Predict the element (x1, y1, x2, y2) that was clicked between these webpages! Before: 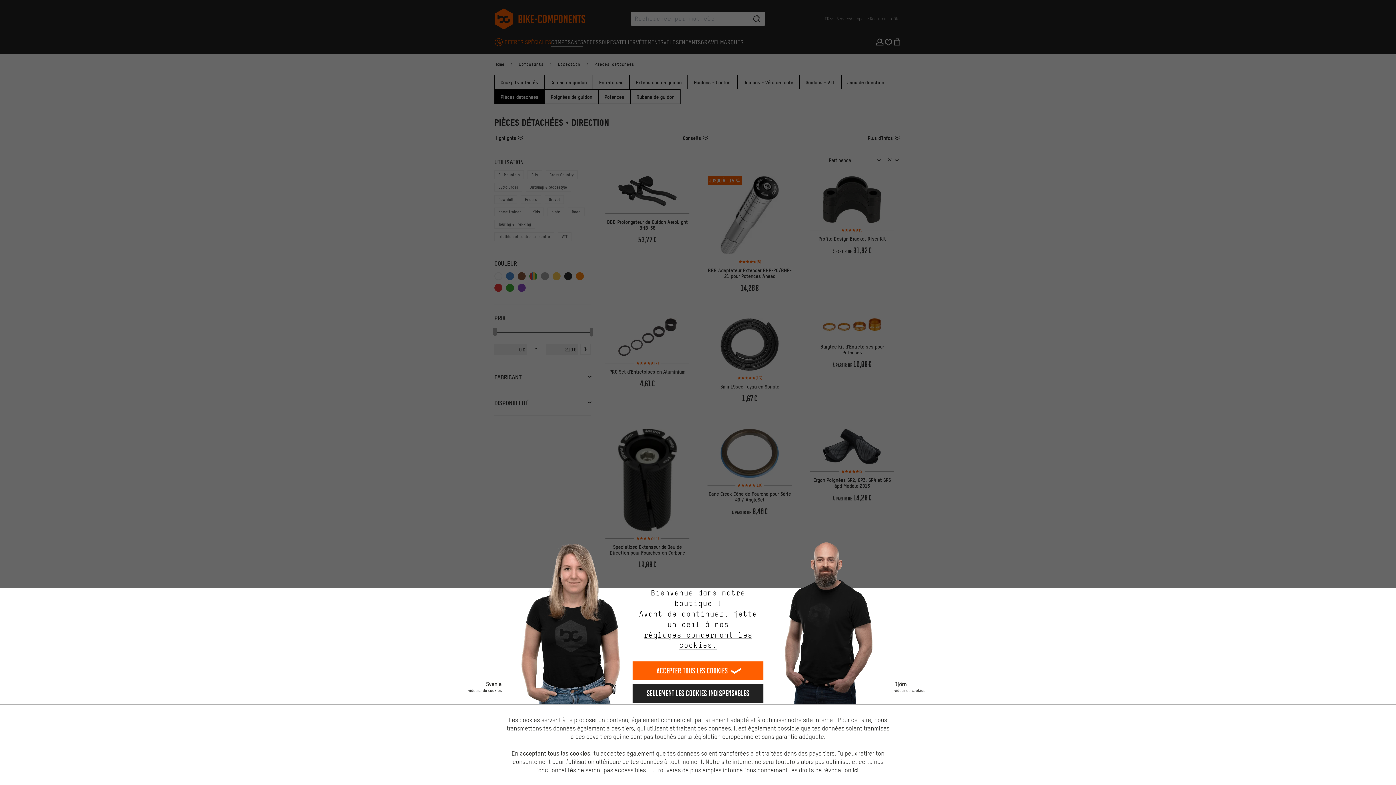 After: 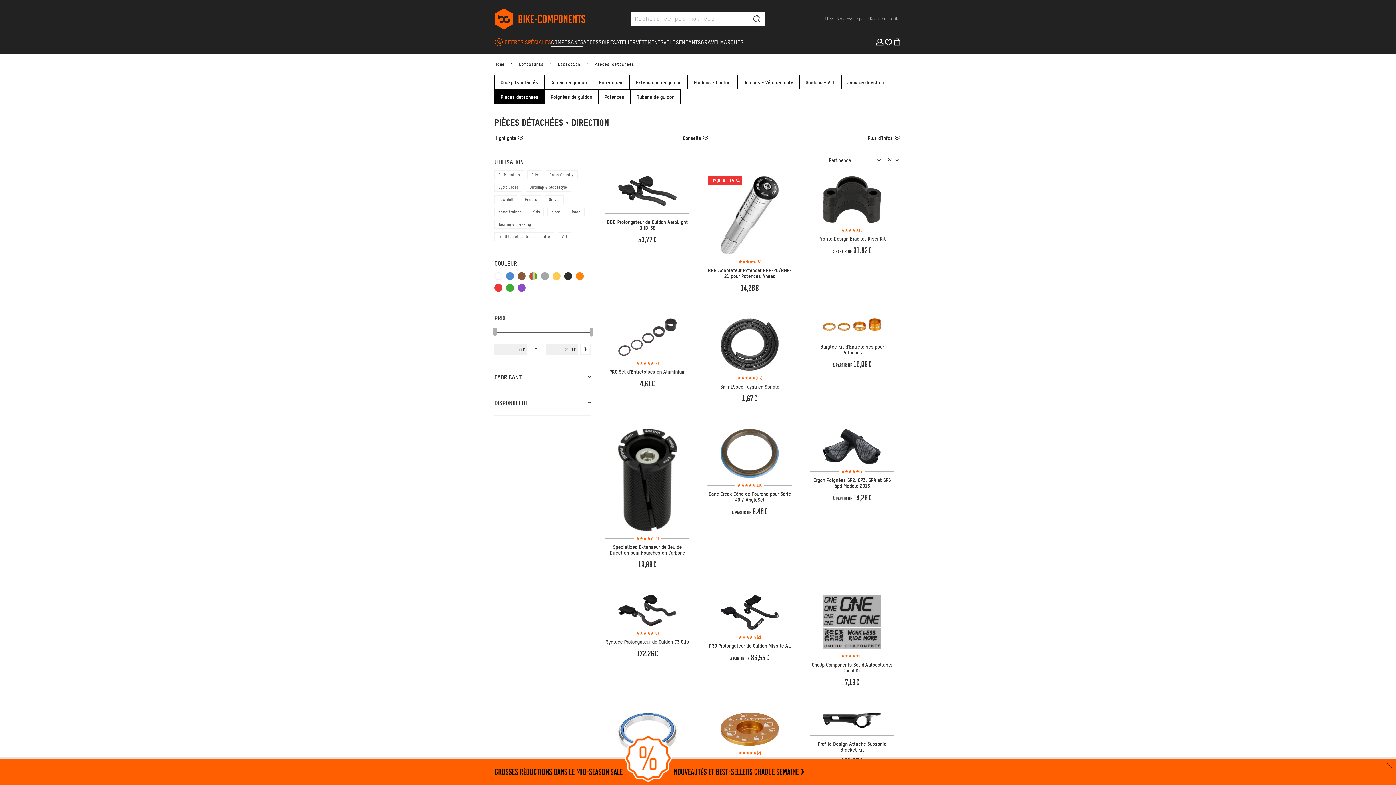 Action: bbox: (632, 661, 763, 680) label: Accepter tous les cookies